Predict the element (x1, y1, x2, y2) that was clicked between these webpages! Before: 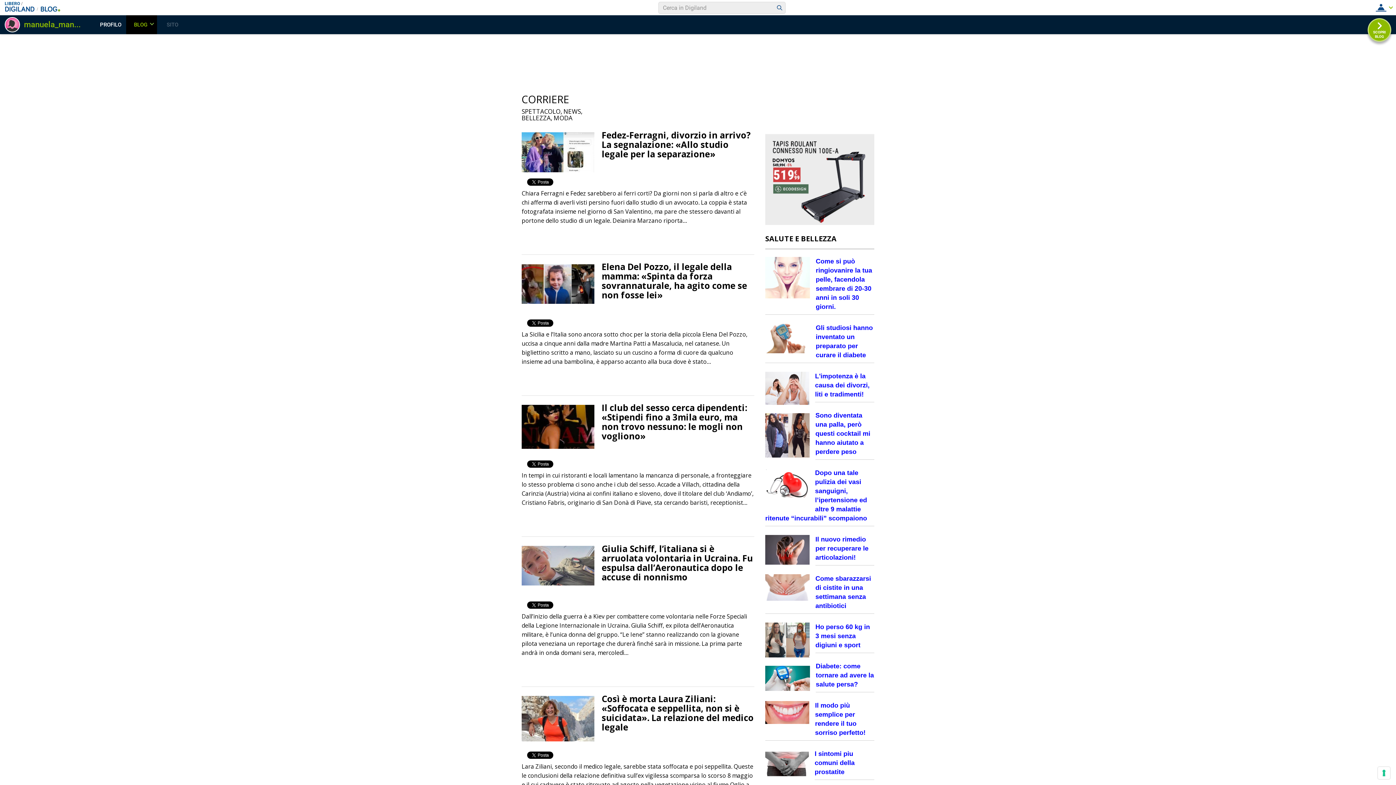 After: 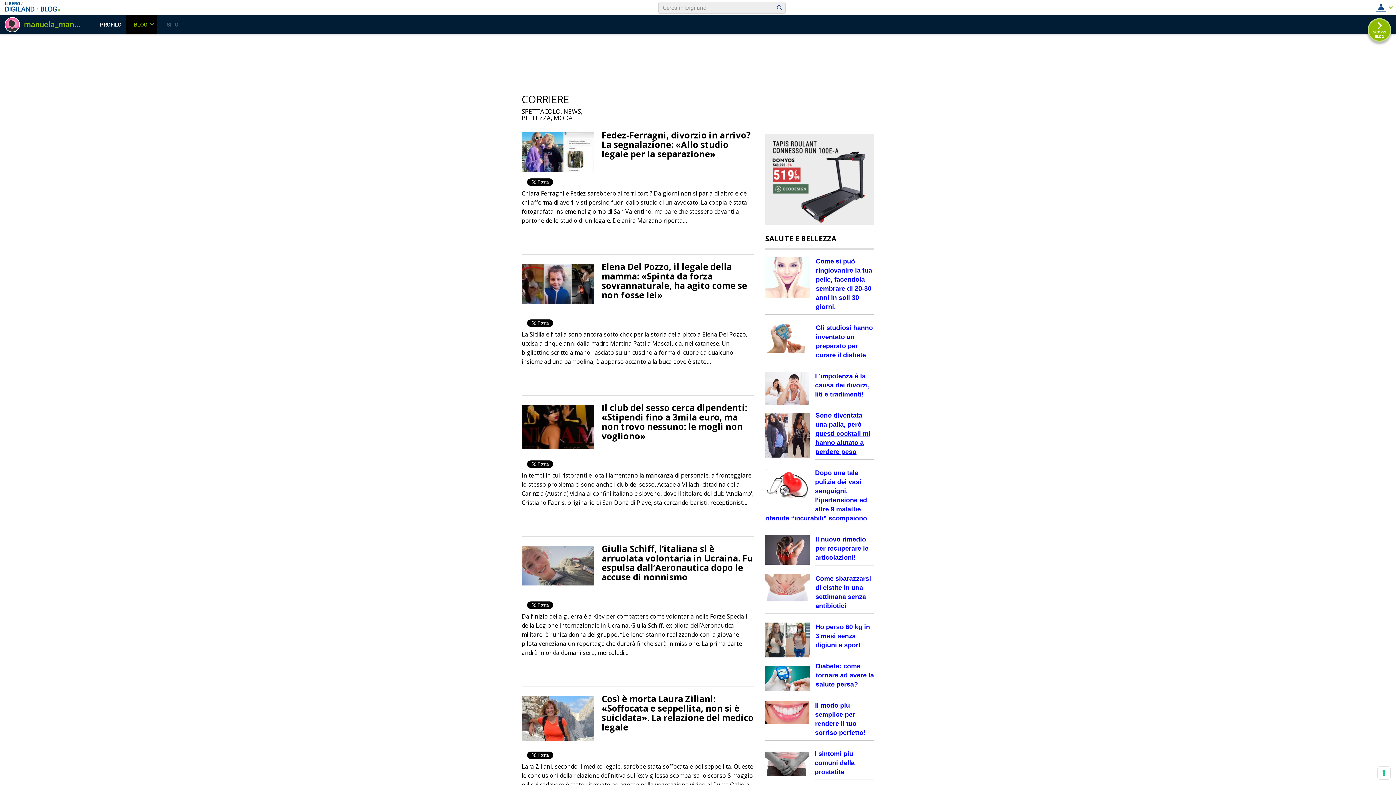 Action: bbox: (815, 412, 870, 455) label: Sono diventata una palla, però questi cocktail mi hanno aiutato a perdere peso